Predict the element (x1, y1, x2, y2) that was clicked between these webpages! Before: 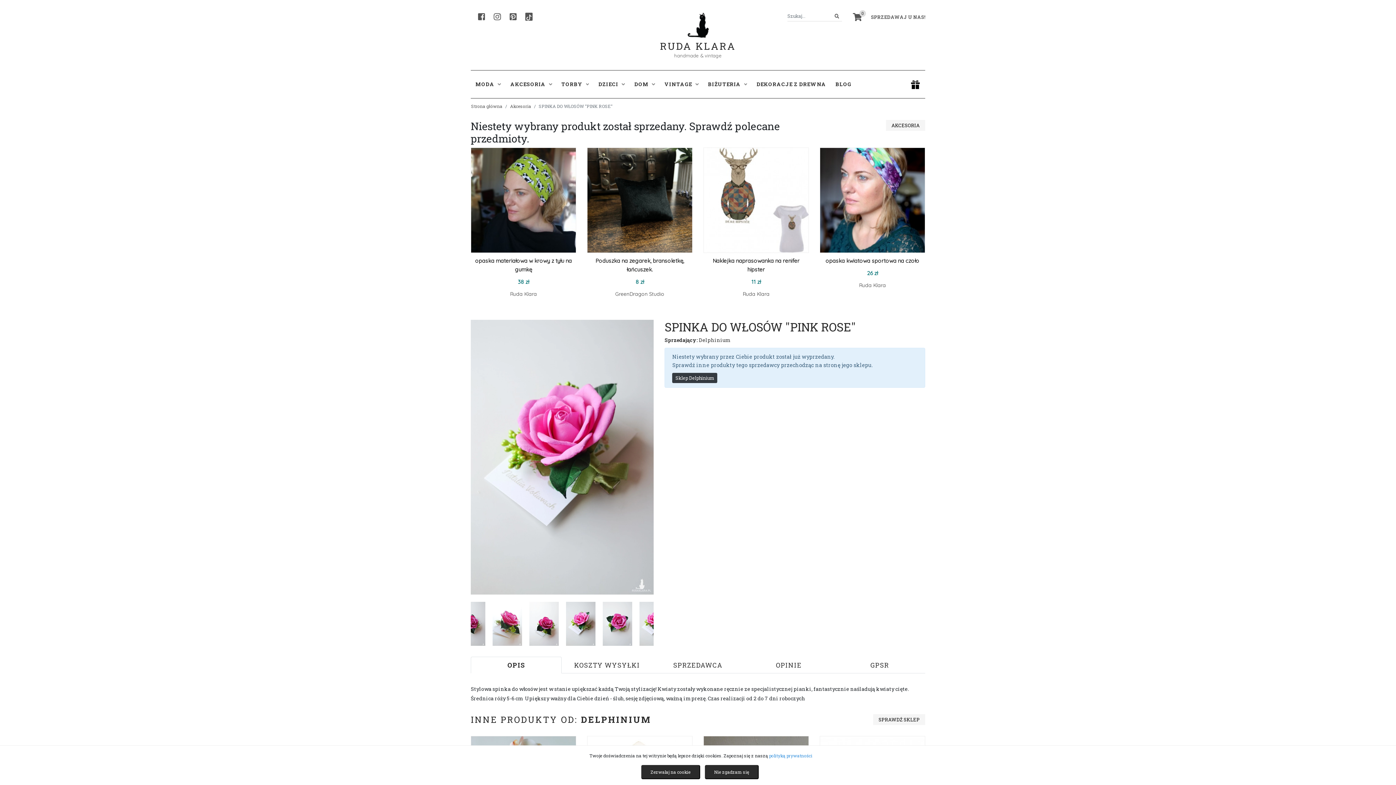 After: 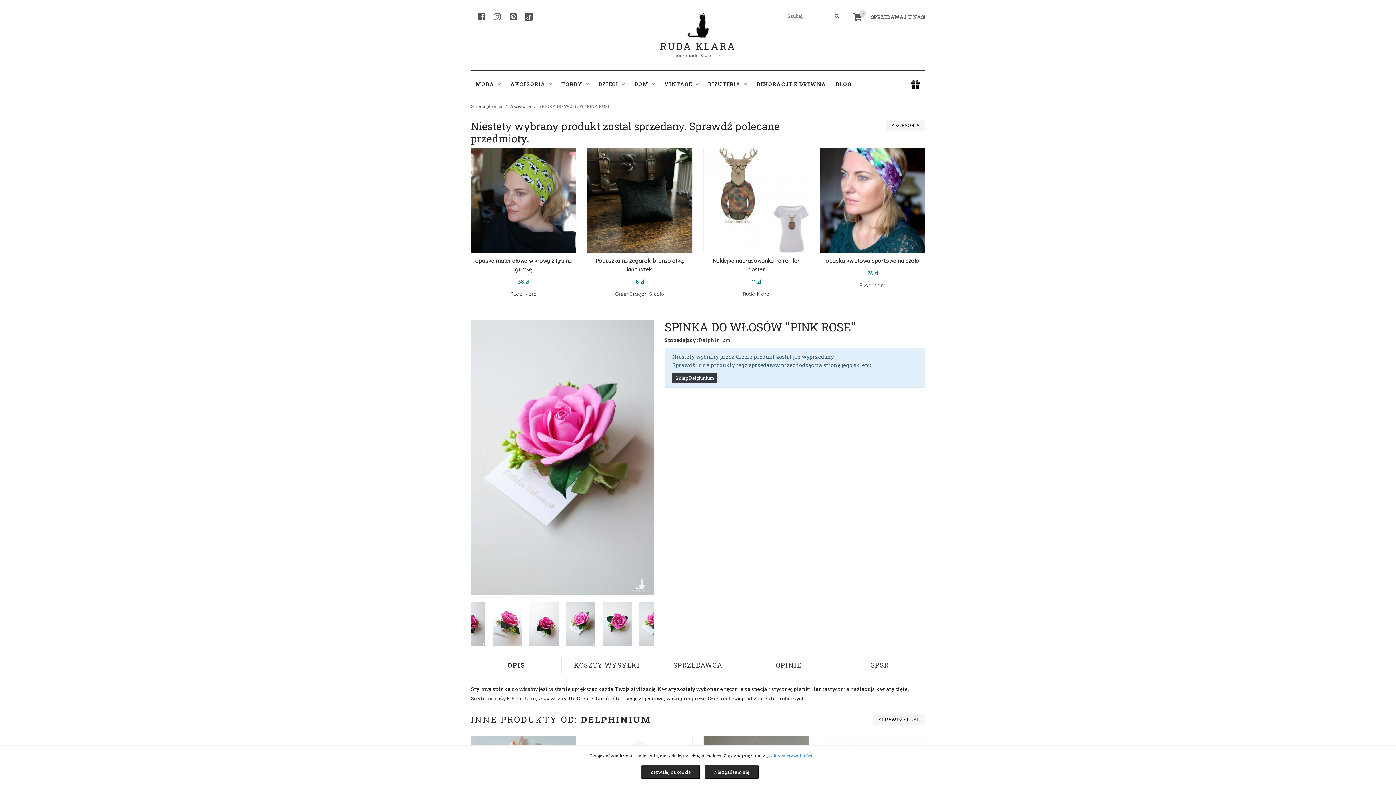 Action: bbox: (493, 12, 500, 20) label: Instagram